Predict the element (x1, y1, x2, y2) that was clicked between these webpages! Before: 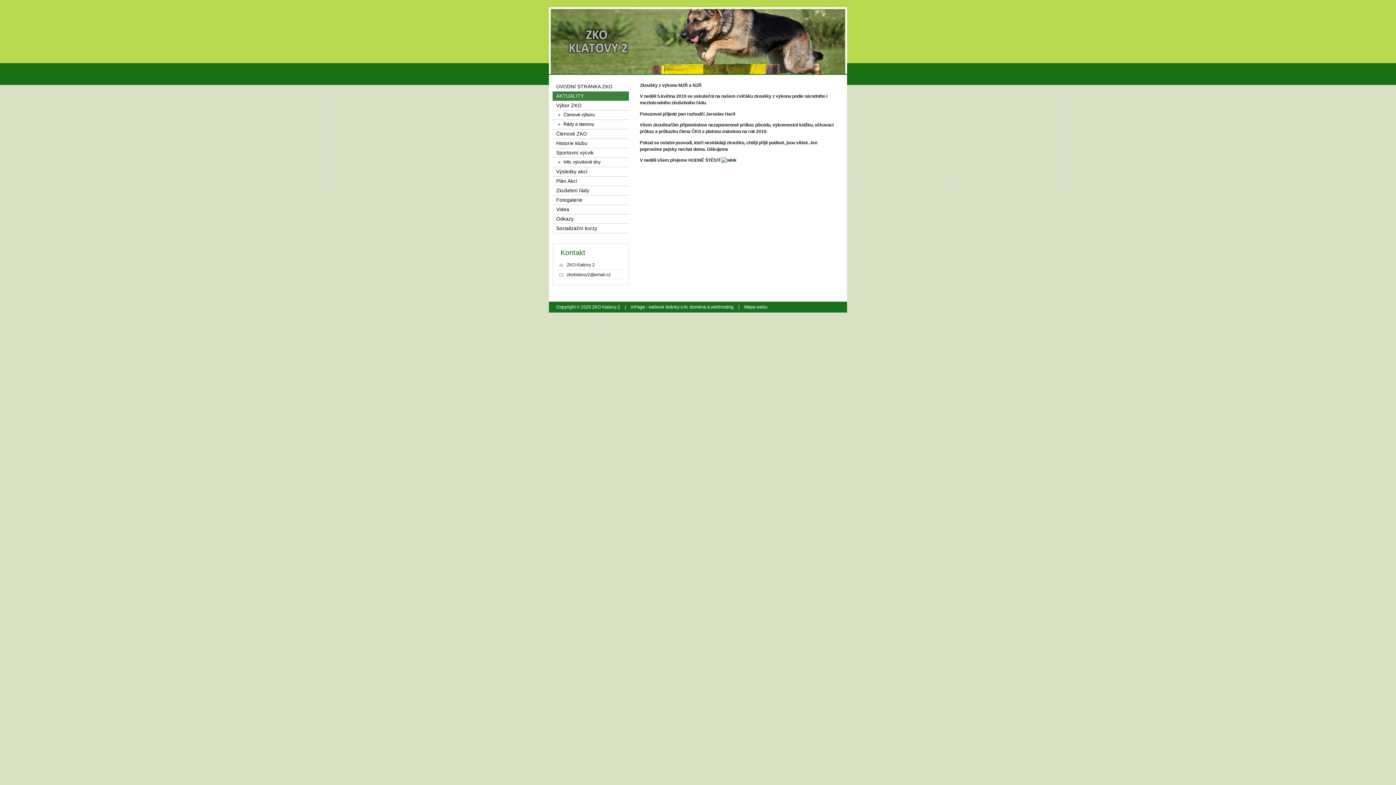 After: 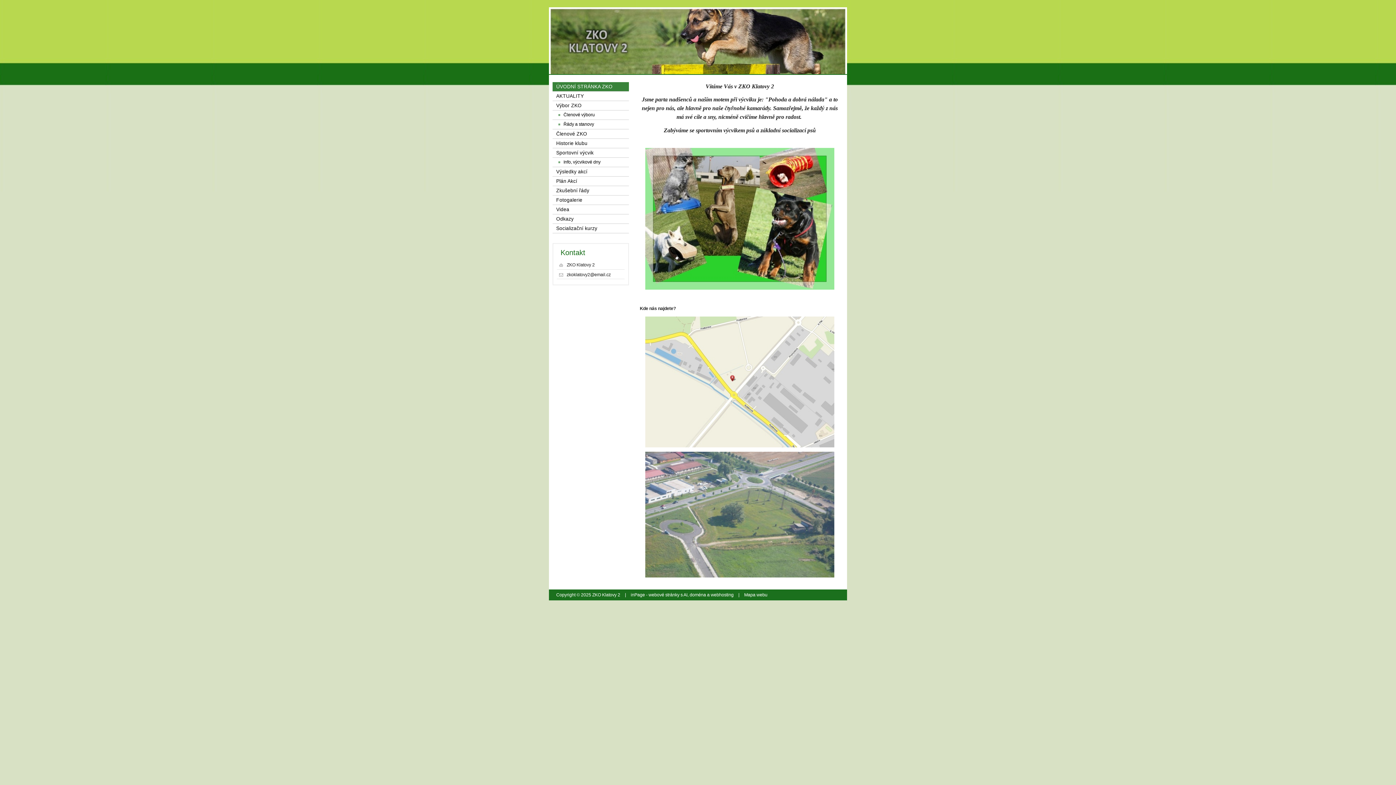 Action: bbox: (552, 82, 629, 91) label: ÚVODNÍ STRÁNKA ZKO